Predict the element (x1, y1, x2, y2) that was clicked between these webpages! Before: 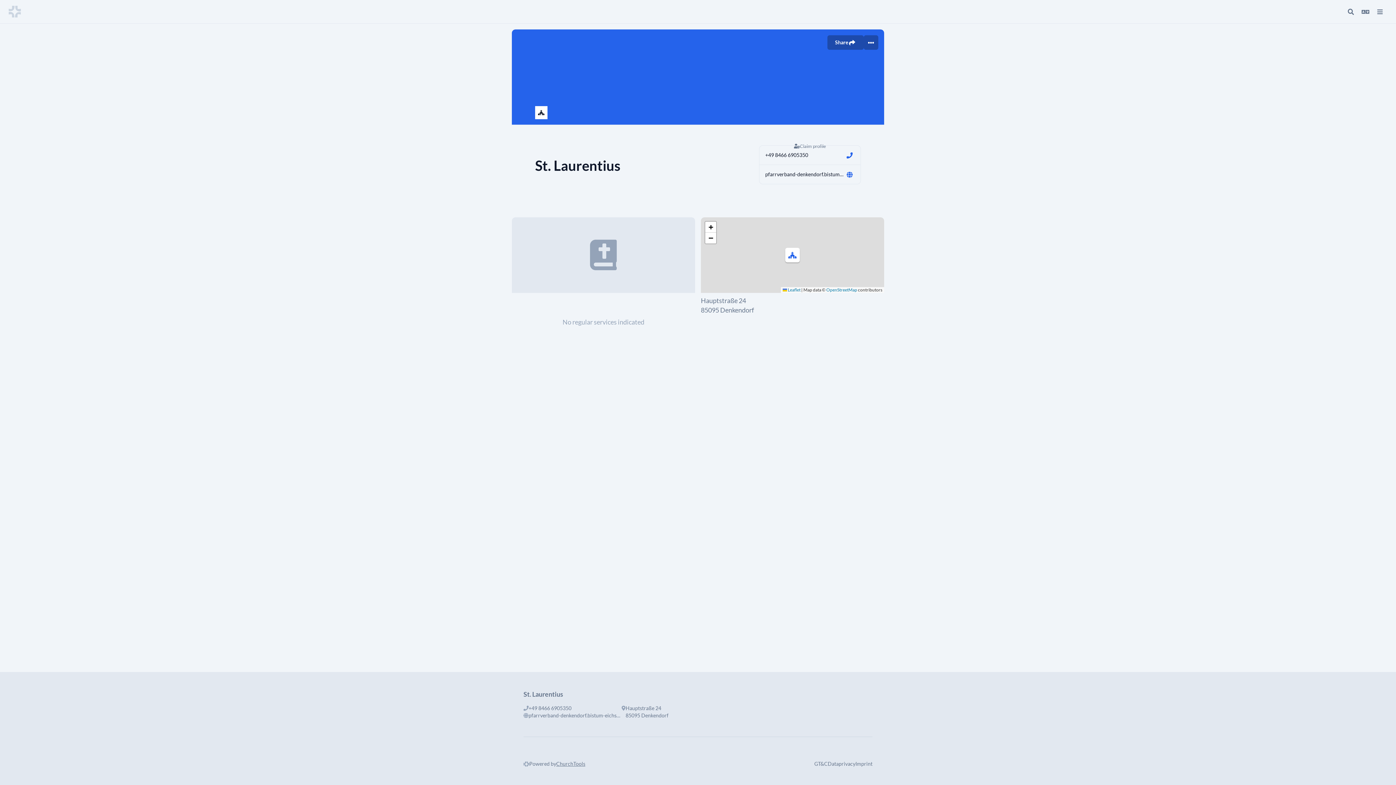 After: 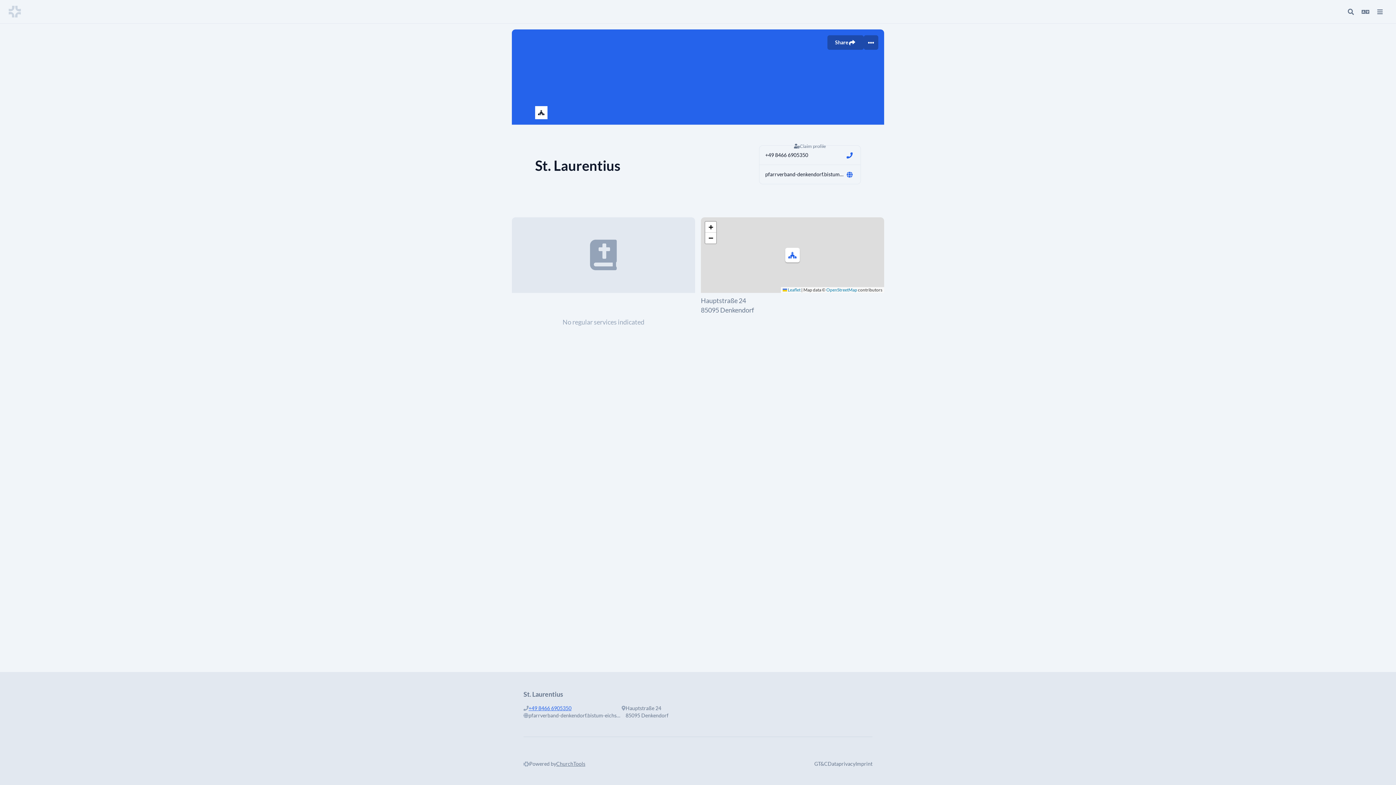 Action: label: +49 8466 6905350 bbox: (528, 705, 571, 712)